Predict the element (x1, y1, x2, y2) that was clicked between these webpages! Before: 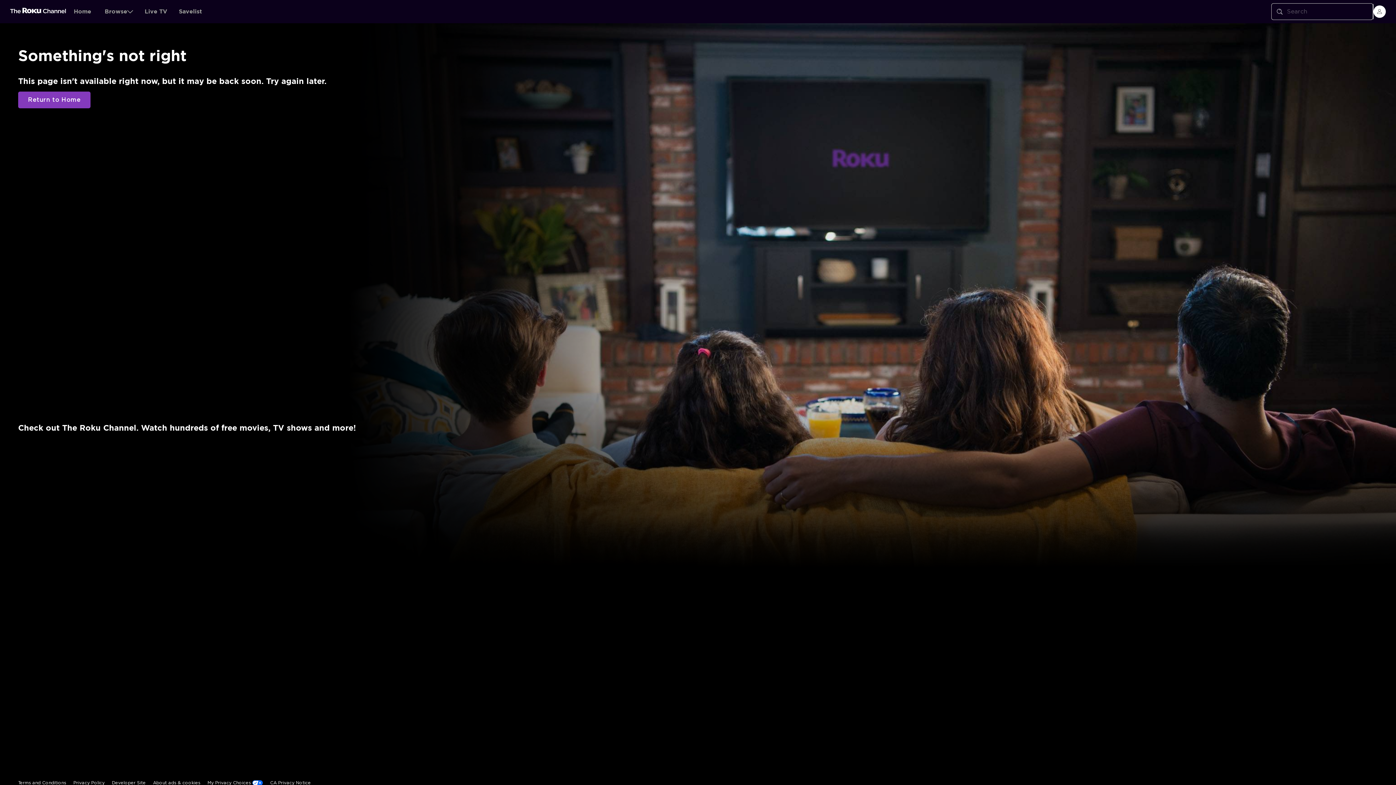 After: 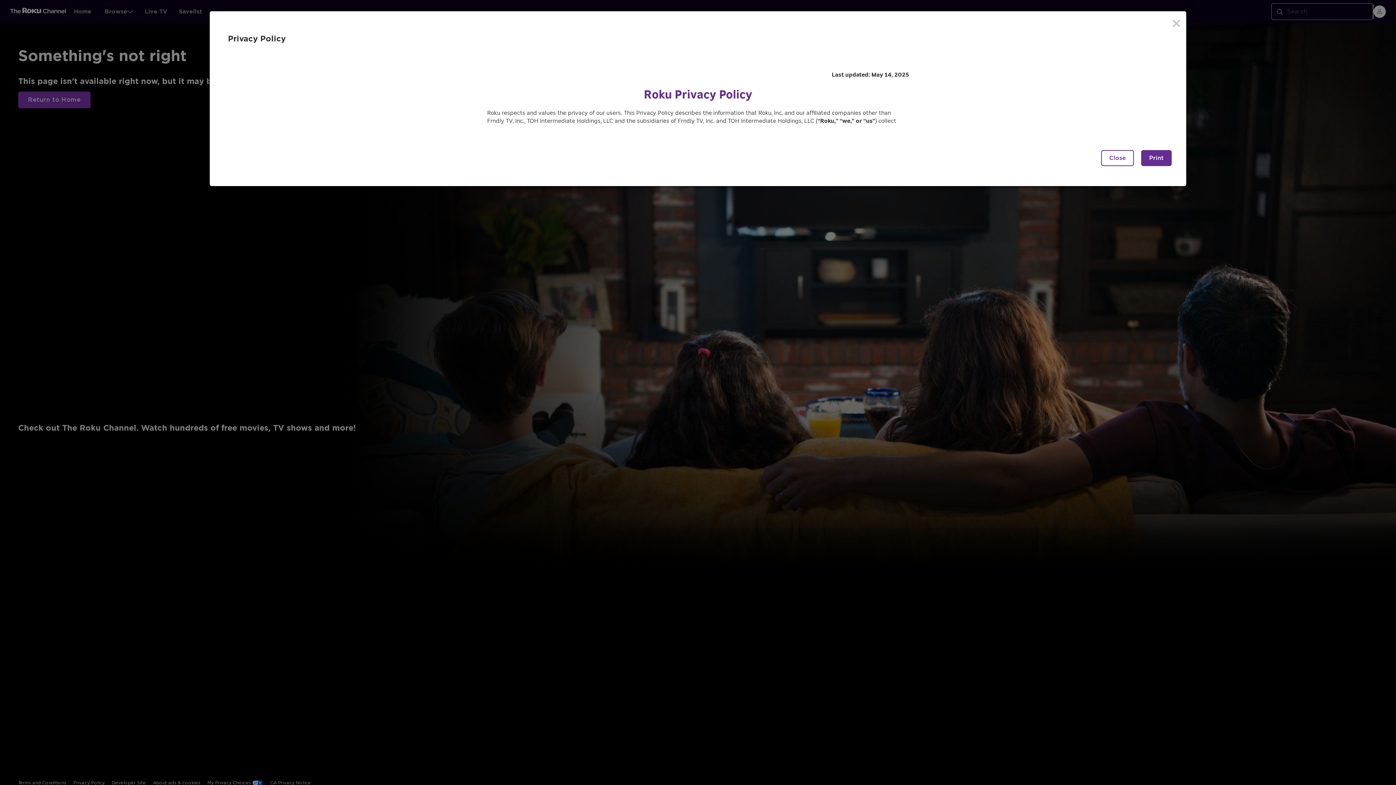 Action: bbox: (73, 644, 104, 660) label: Privacy Policy